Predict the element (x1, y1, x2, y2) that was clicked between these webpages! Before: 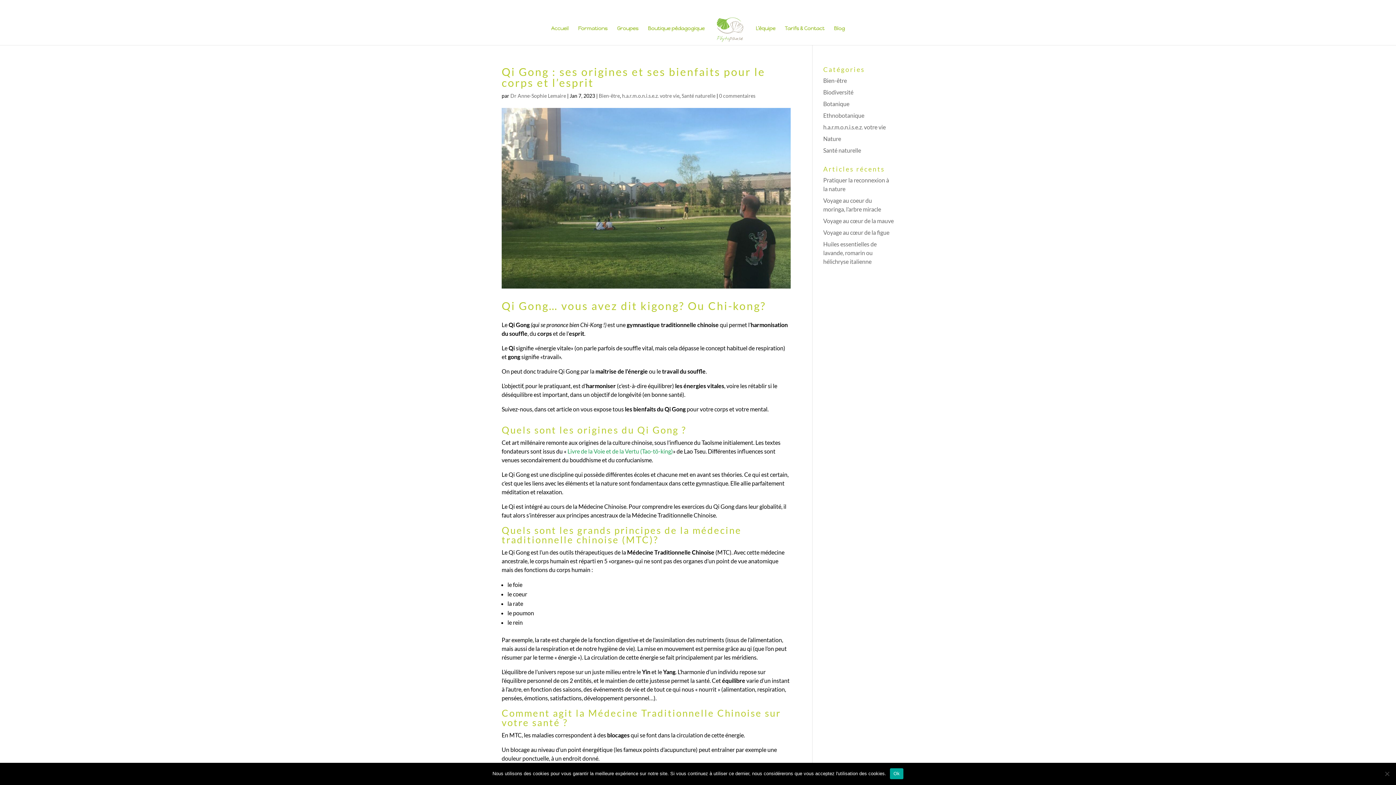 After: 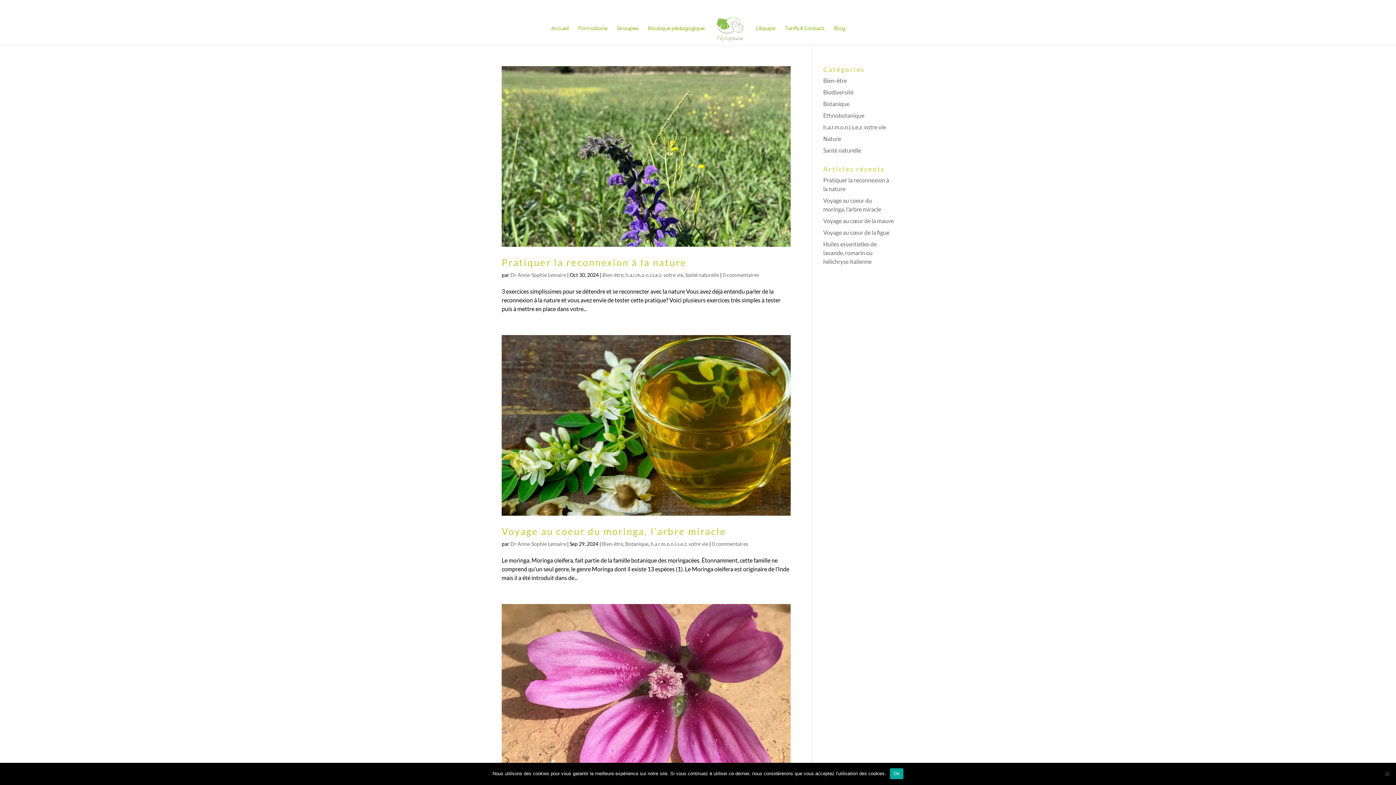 Action: label: Dr Anne-Sophie Lemaire bbox: (510, 92, 566, 98)